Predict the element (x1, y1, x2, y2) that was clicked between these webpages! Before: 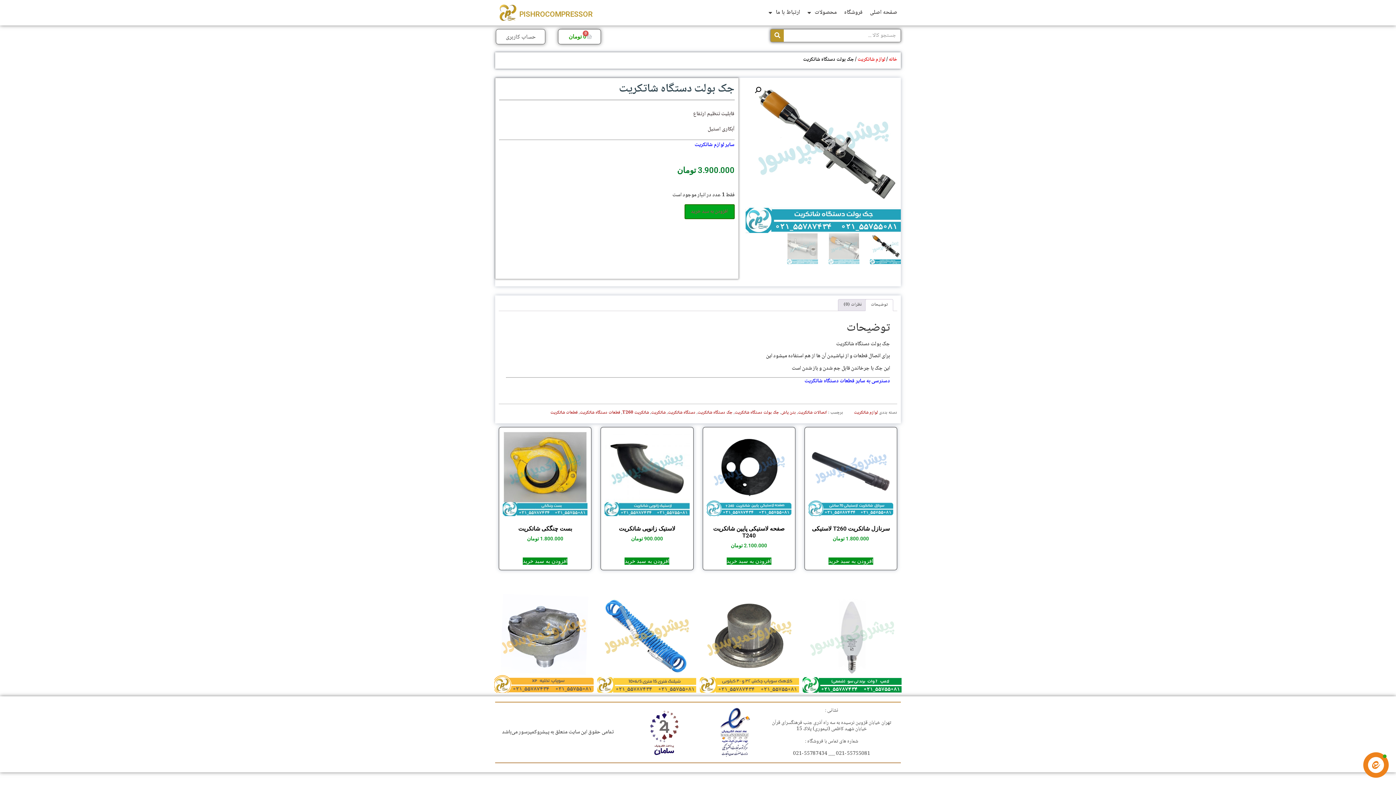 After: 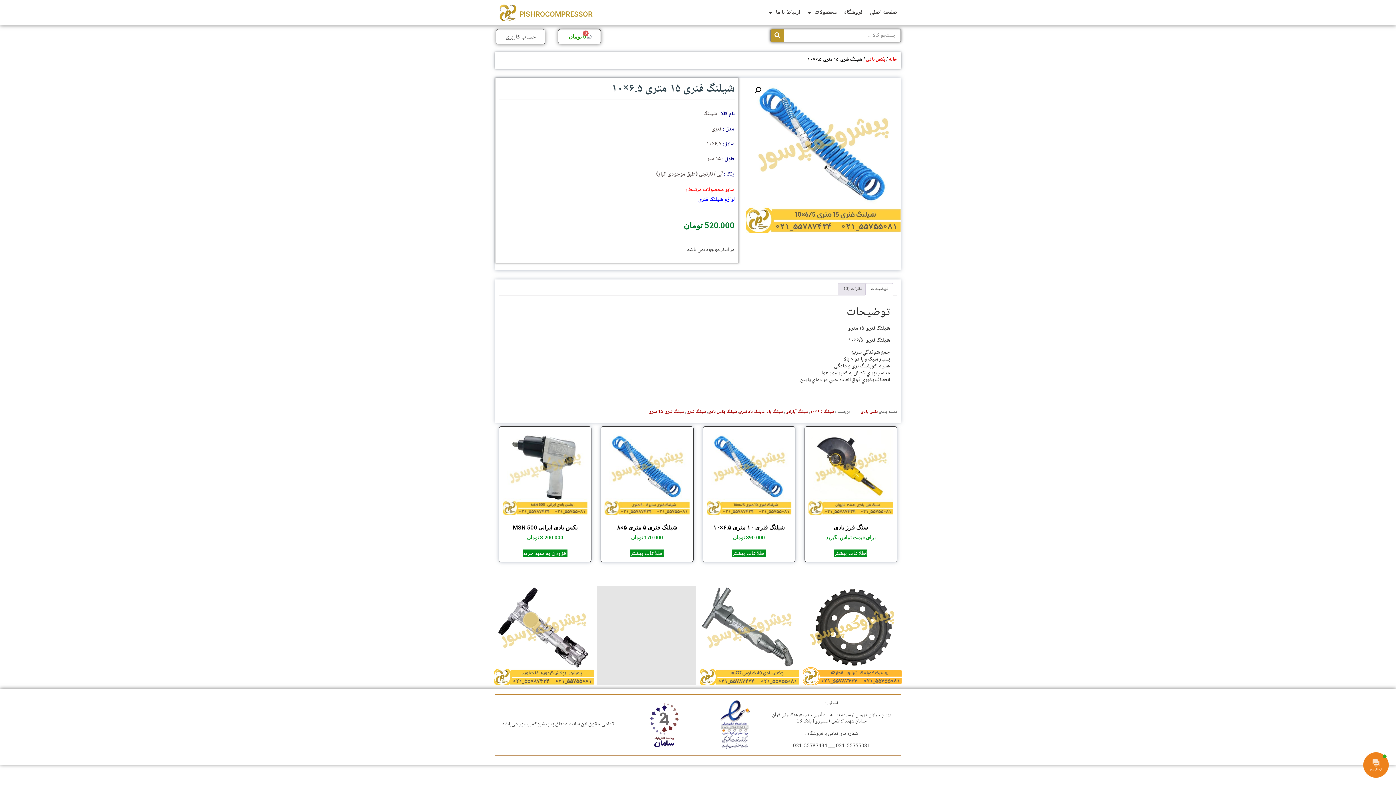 Action: bbox: (597, 594, 696, 693) label: شیلنگ فنری ۱۵ متری ۶.۵×۱۰